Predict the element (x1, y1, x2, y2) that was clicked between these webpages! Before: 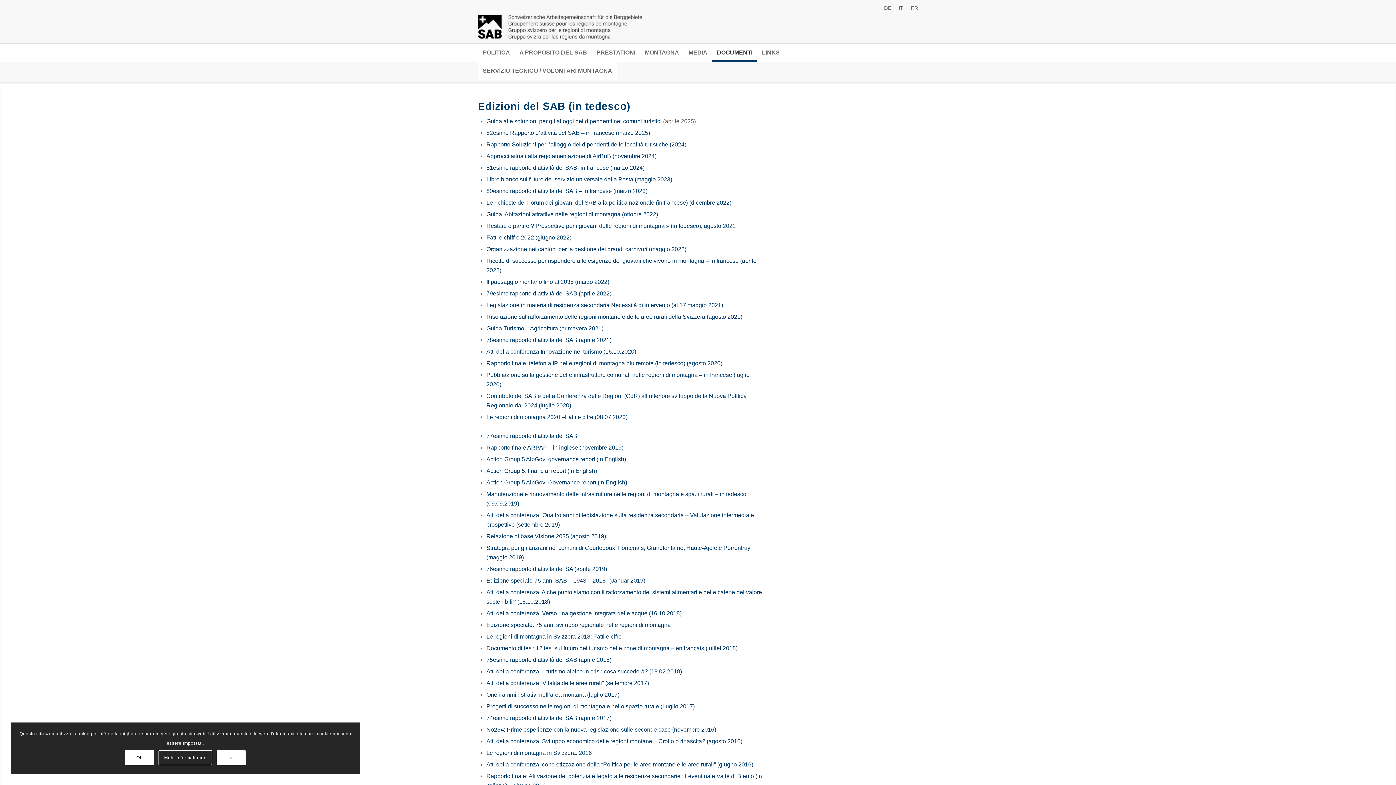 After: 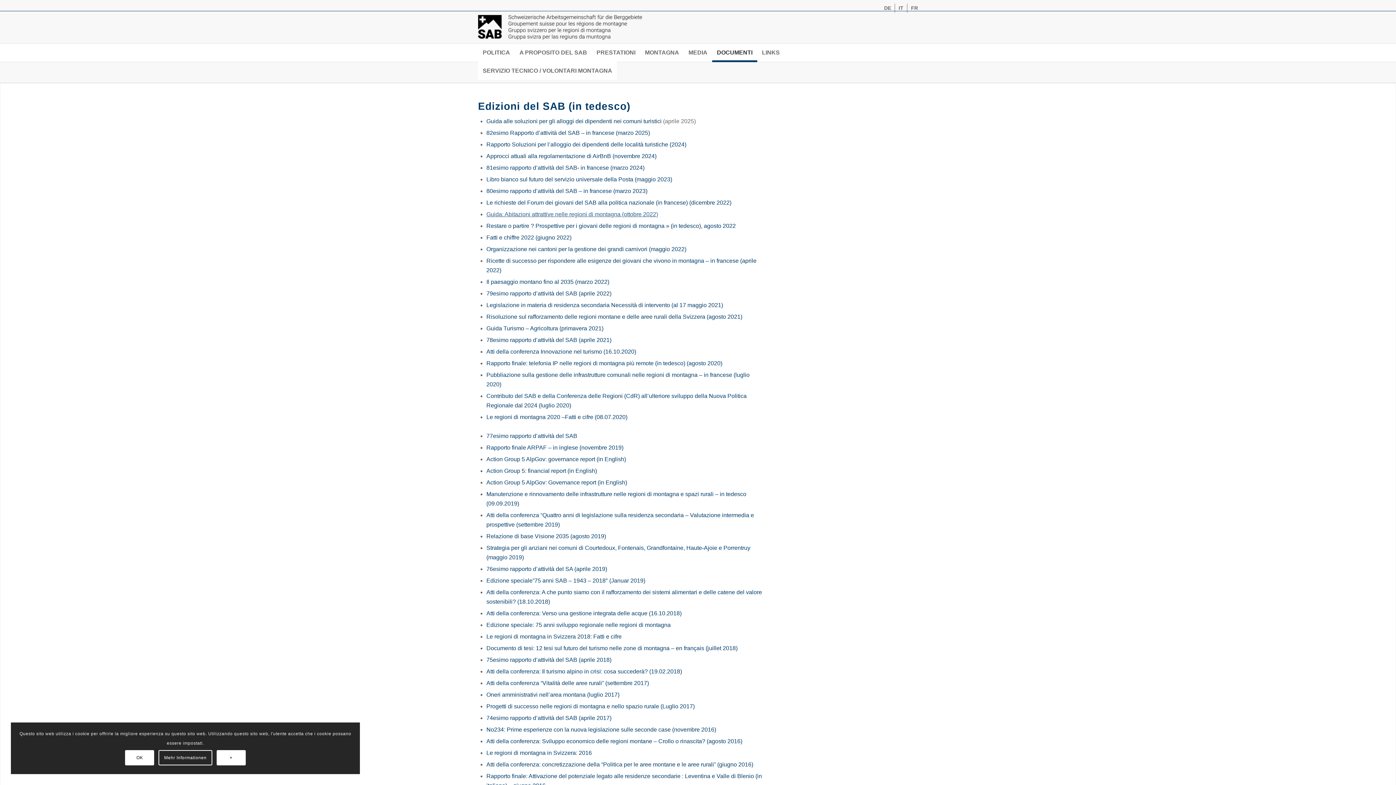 Action: bbox: (486, 211, 658, 217) label: Guida: Abitazioni attrattive nelle regioni di montagna (ottobre 2022)